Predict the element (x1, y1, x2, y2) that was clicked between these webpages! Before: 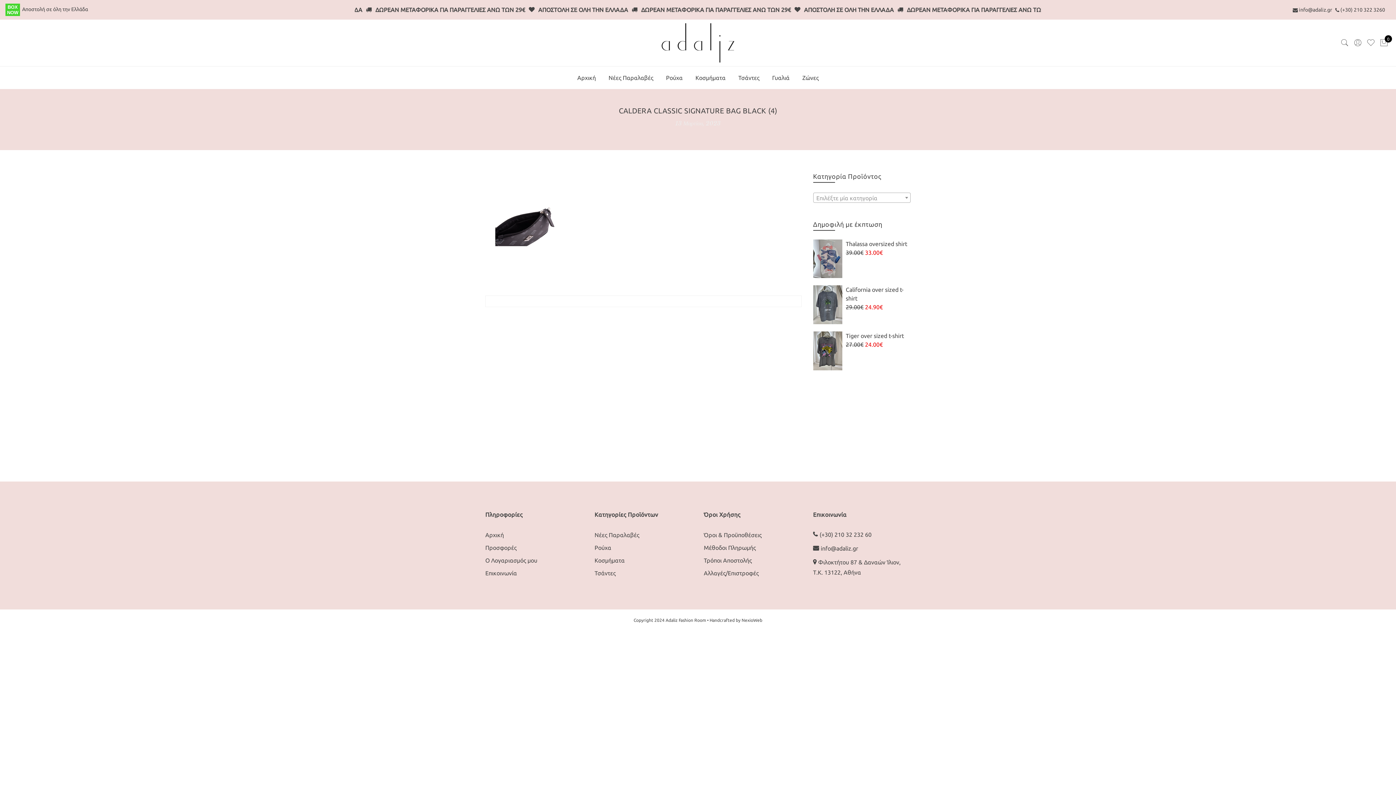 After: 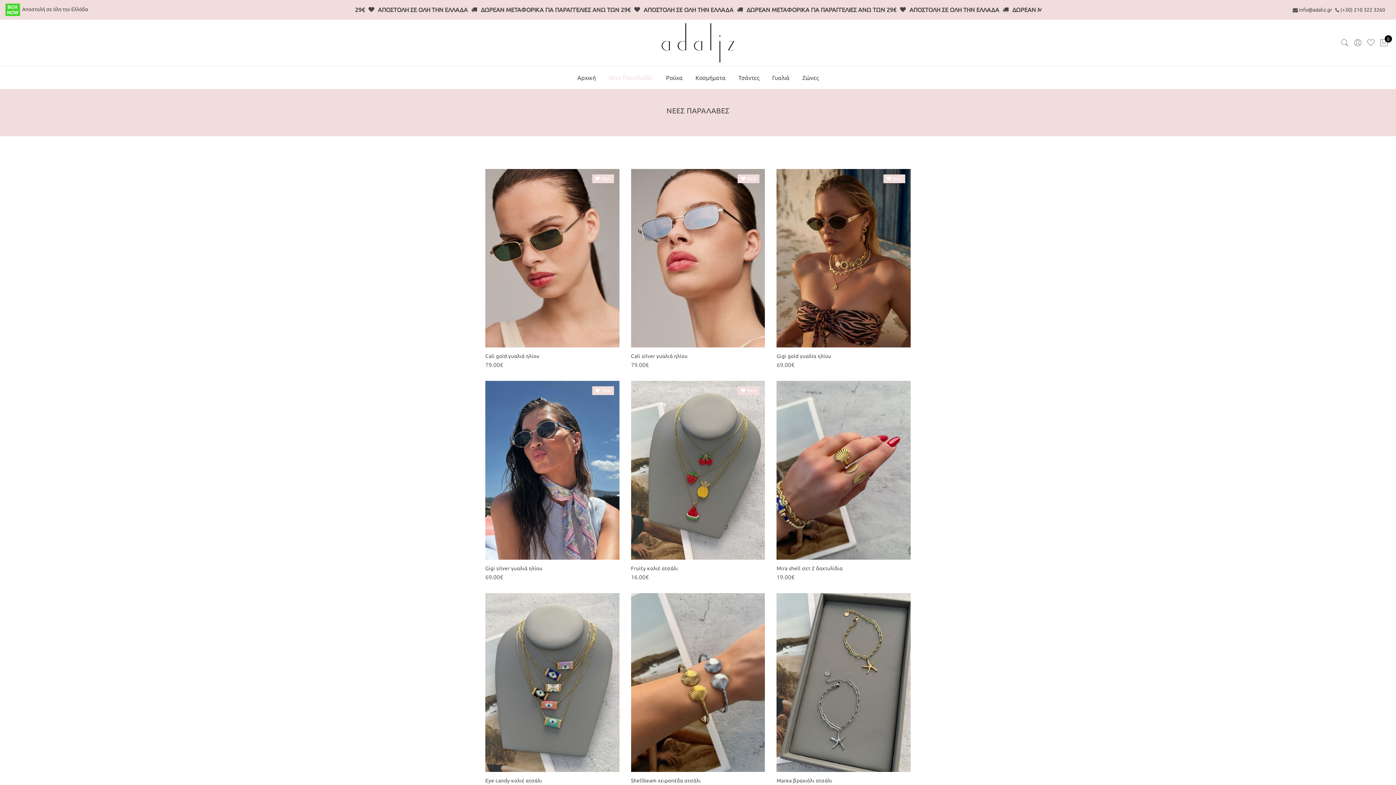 Action: bbox: (608, 74, 653, 80) label: Νέες Παραλαβές